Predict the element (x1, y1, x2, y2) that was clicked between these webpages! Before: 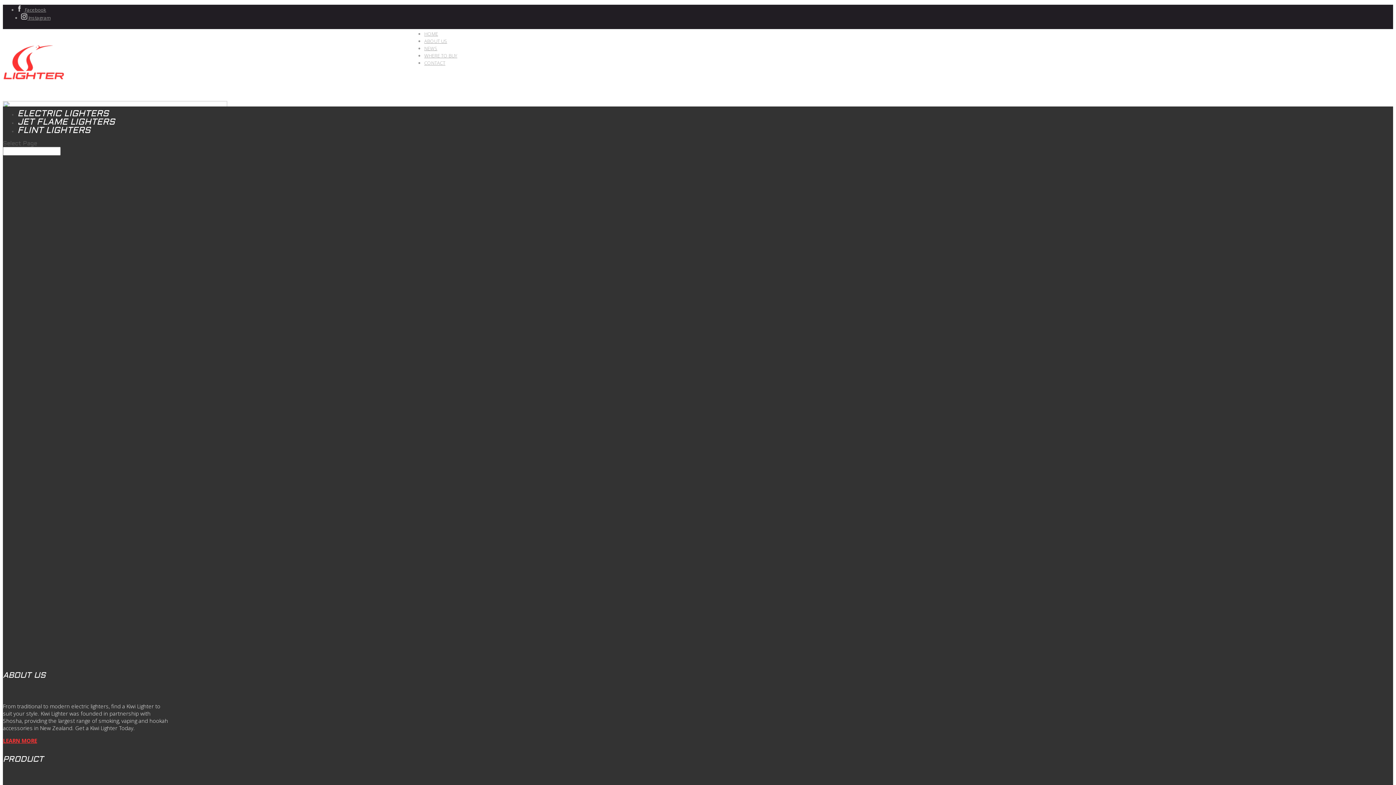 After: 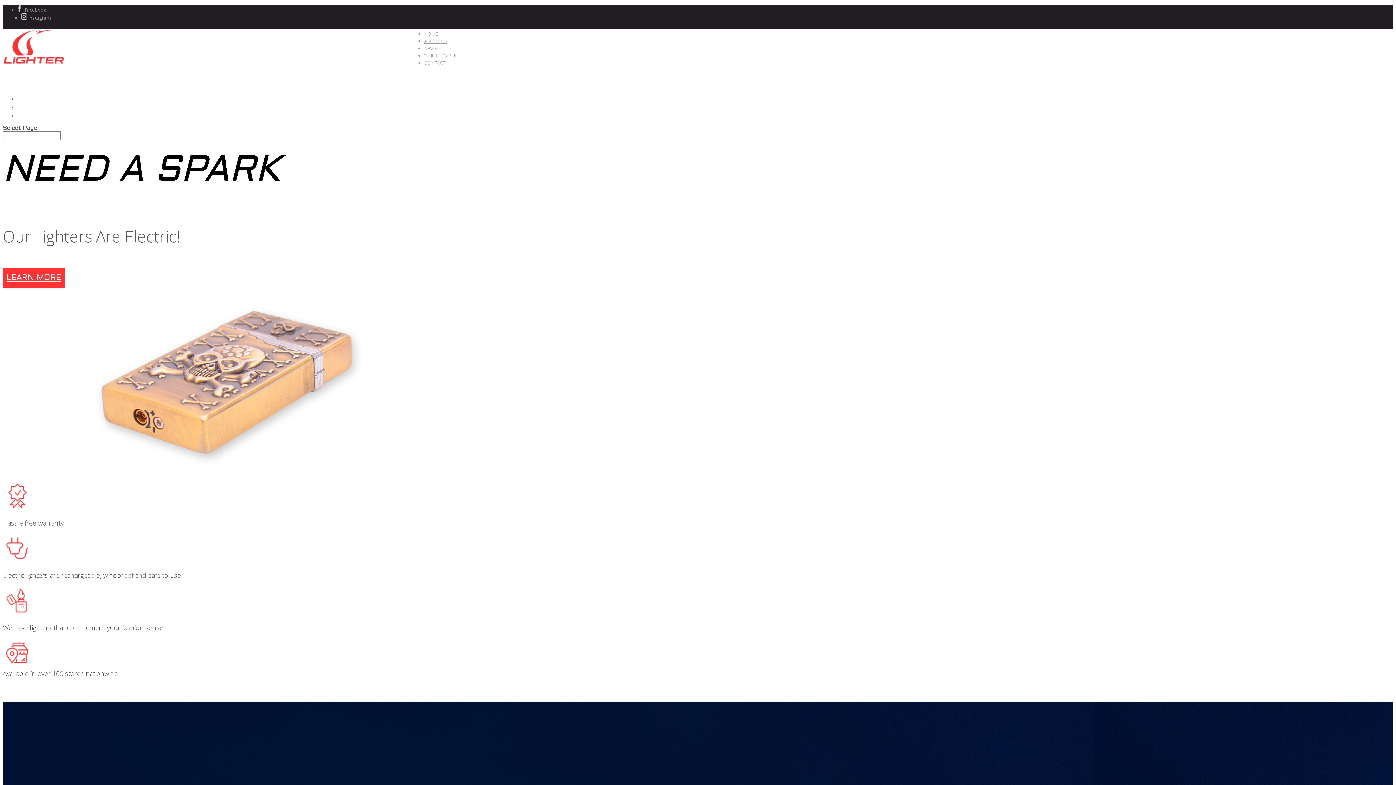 Action: bbox: (424, 30, 438, 37) label: HOME